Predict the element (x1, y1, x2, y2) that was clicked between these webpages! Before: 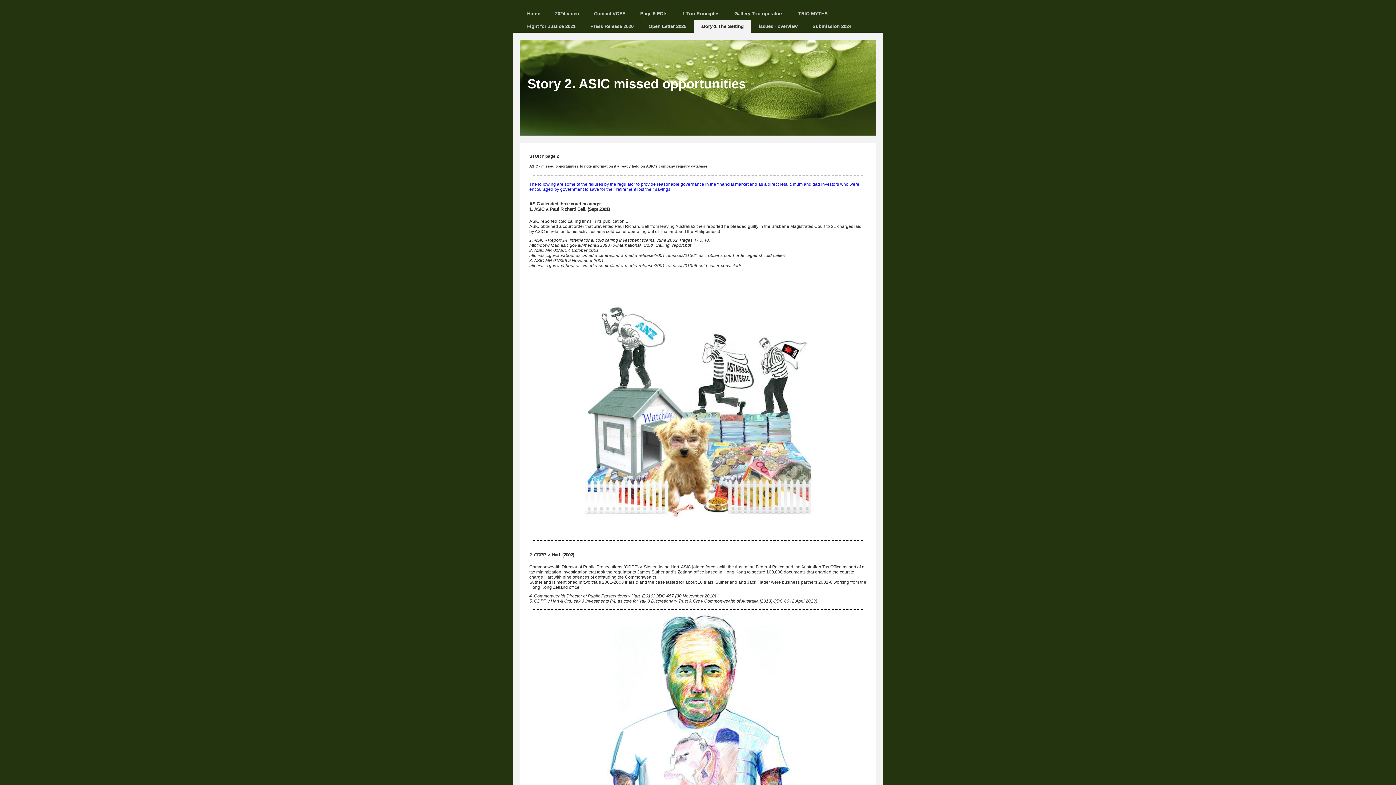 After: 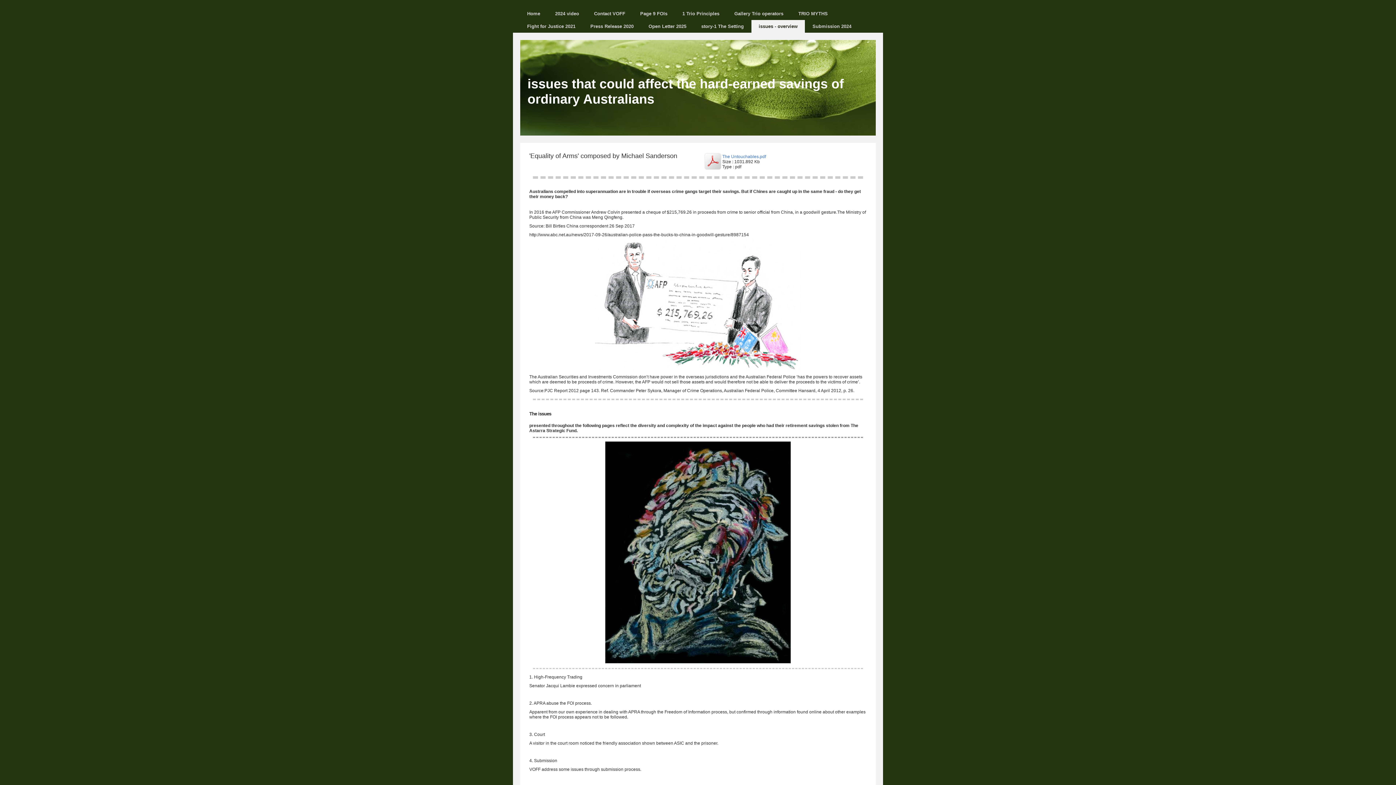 Action: bbox: (751, 20, 805, 32) label: issues - overview